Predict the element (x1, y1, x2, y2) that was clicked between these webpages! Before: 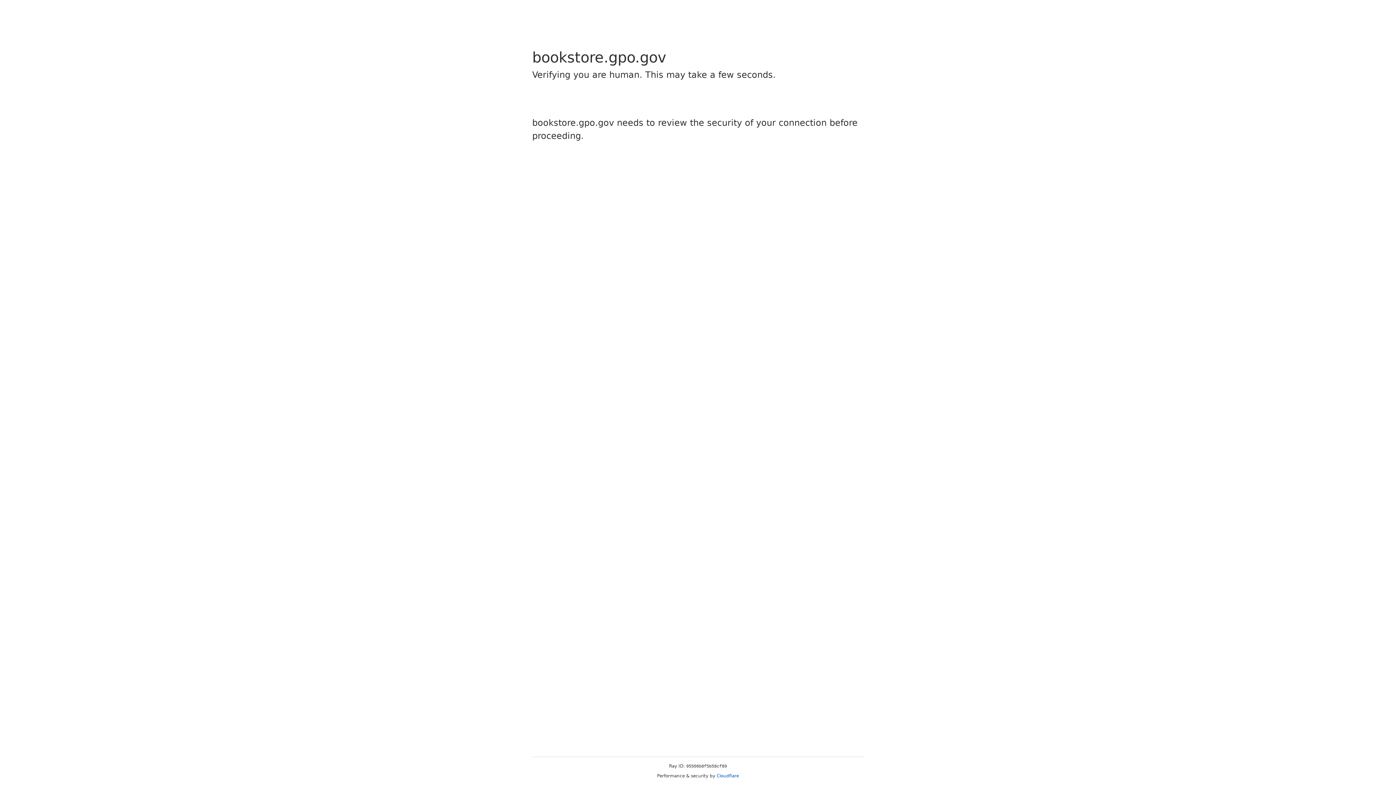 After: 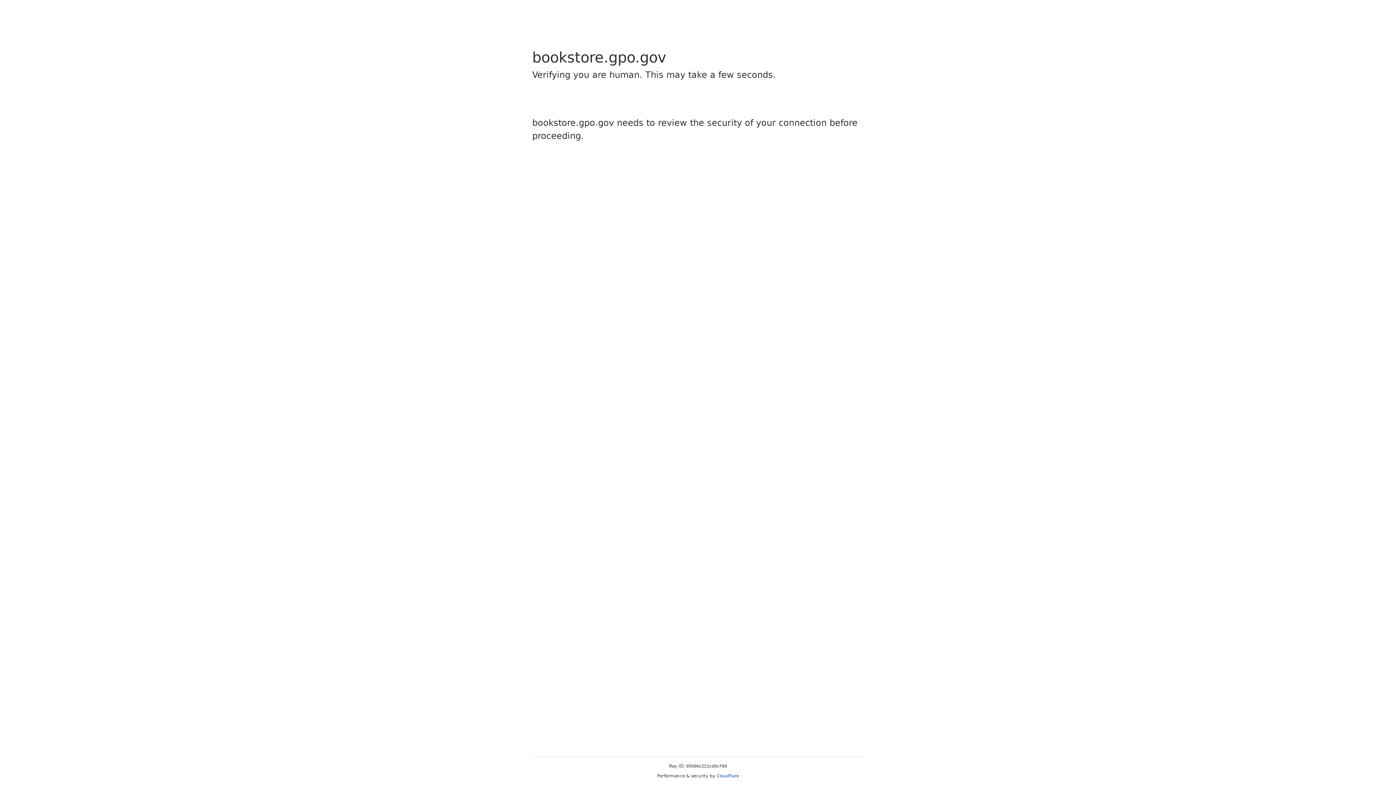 Action: label: Cloudflare bbox: (716, 773, 739, 778)